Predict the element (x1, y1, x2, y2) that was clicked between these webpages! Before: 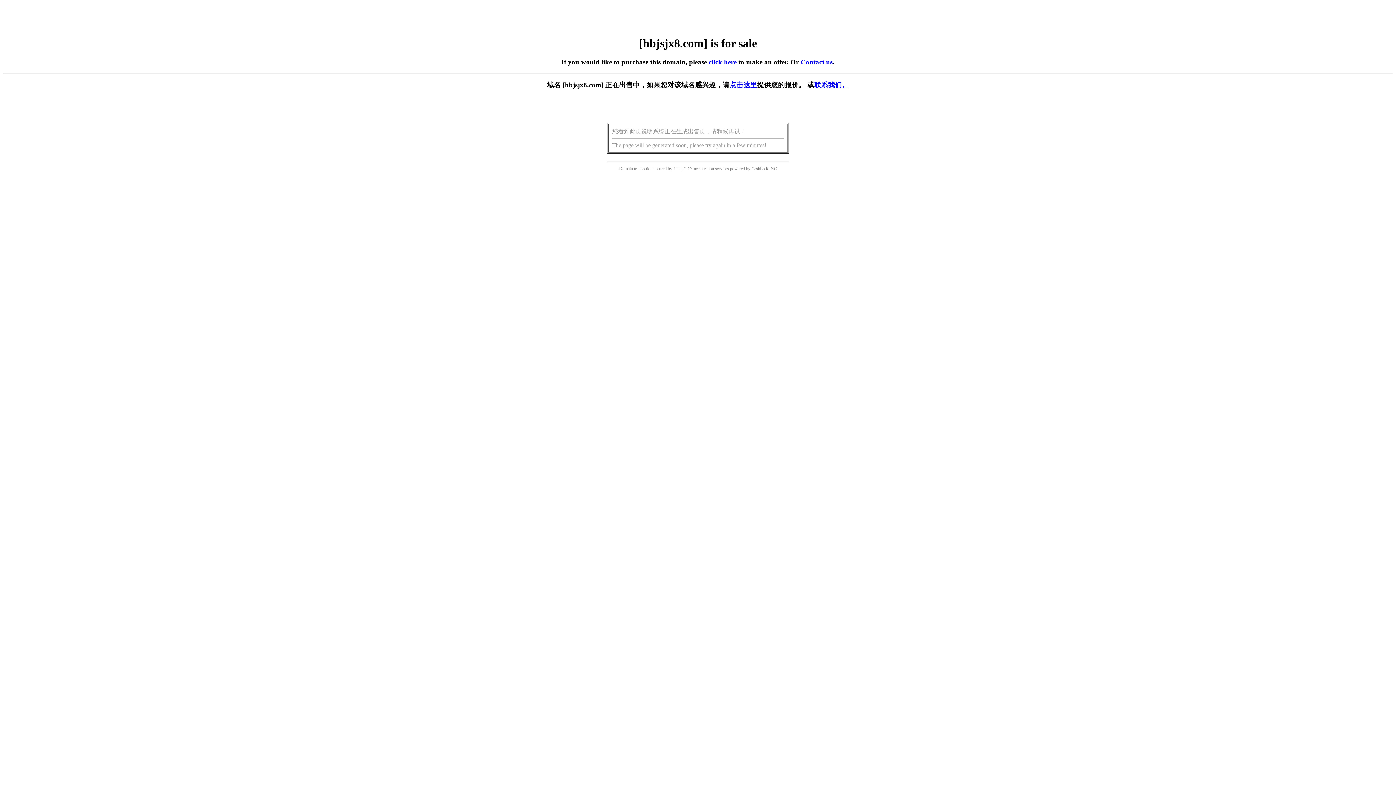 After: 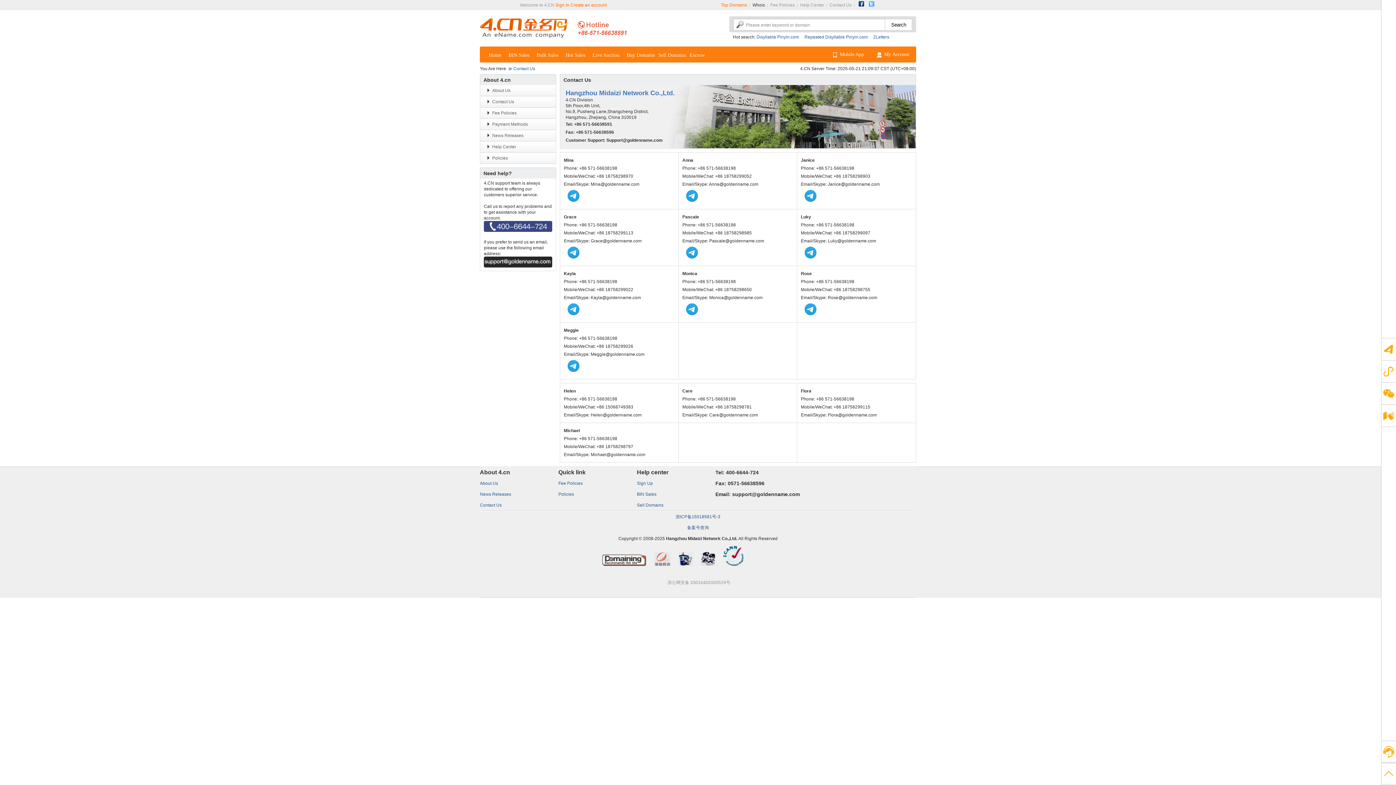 Action: bbox: (800, 58, 832, 65) label: Contact us